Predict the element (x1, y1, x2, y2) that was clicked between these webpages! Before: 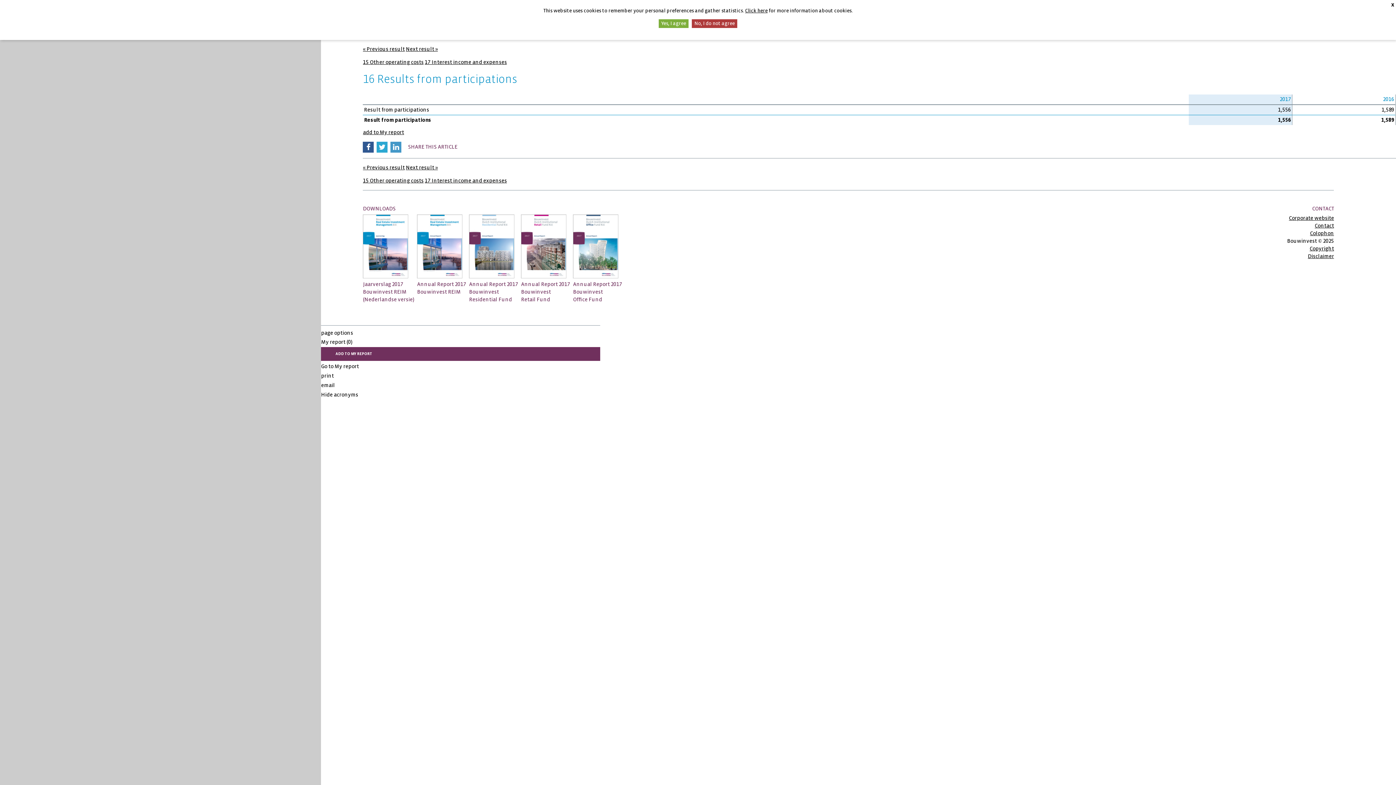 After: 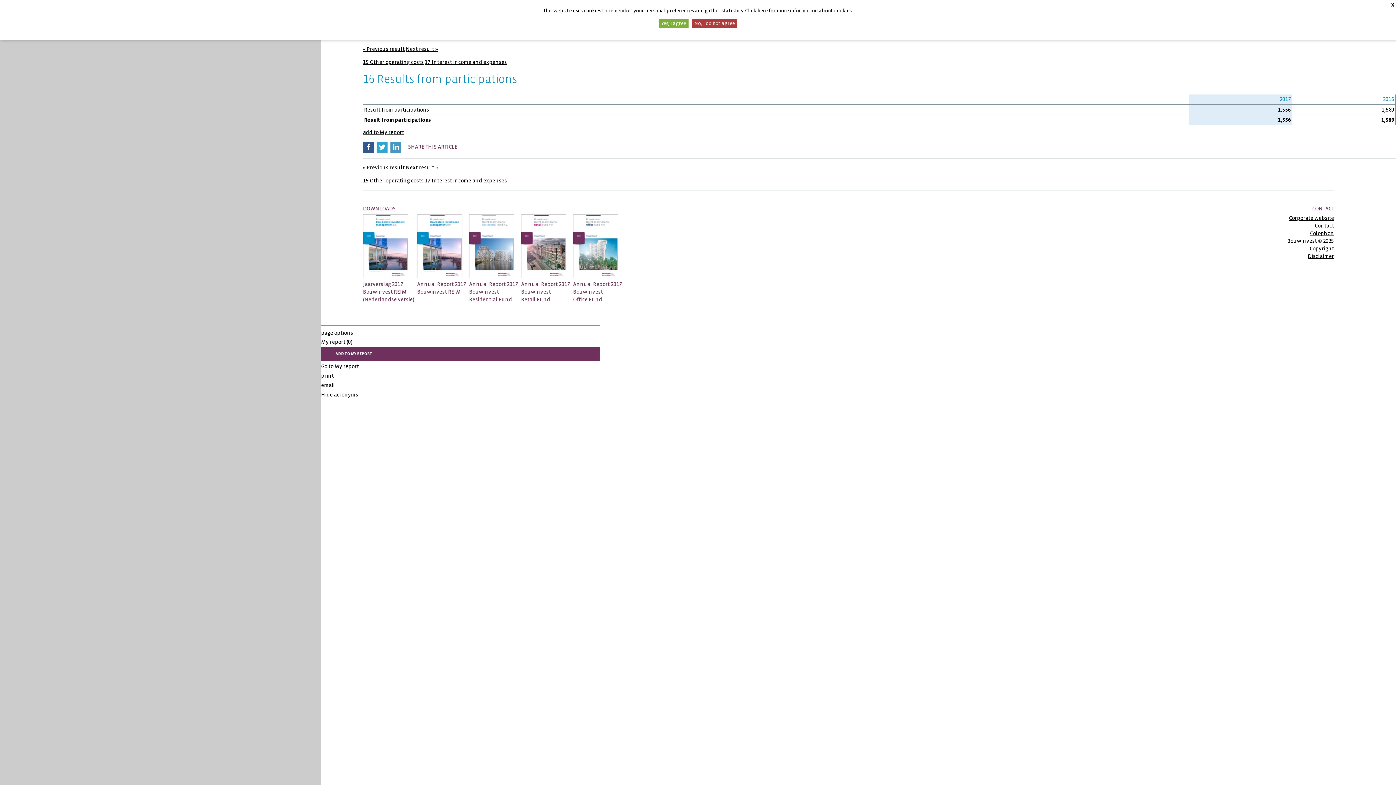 Action: label: Jaarverslag 2017
Bouwinvest REIM
(Nederlandse versie) bbox: (363, 273, 414, 303)